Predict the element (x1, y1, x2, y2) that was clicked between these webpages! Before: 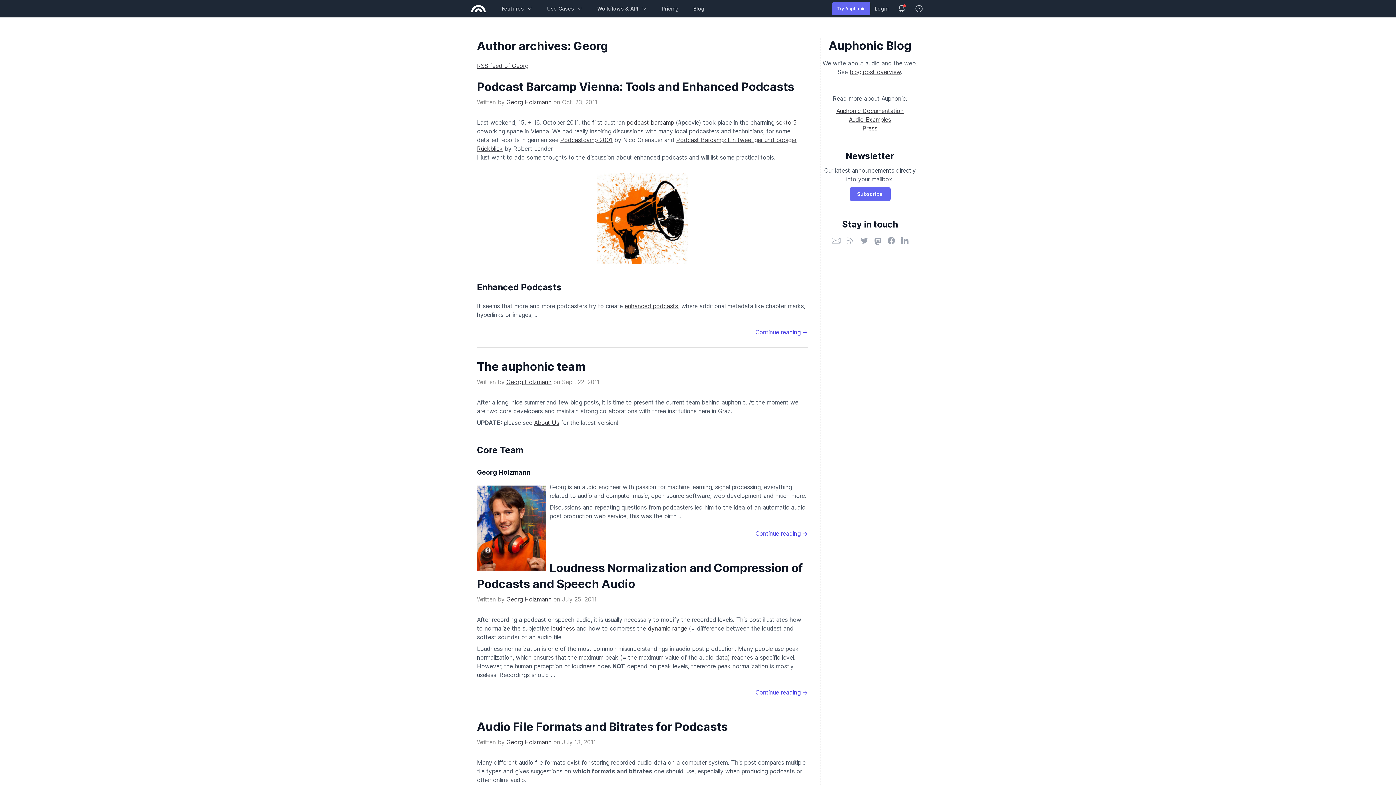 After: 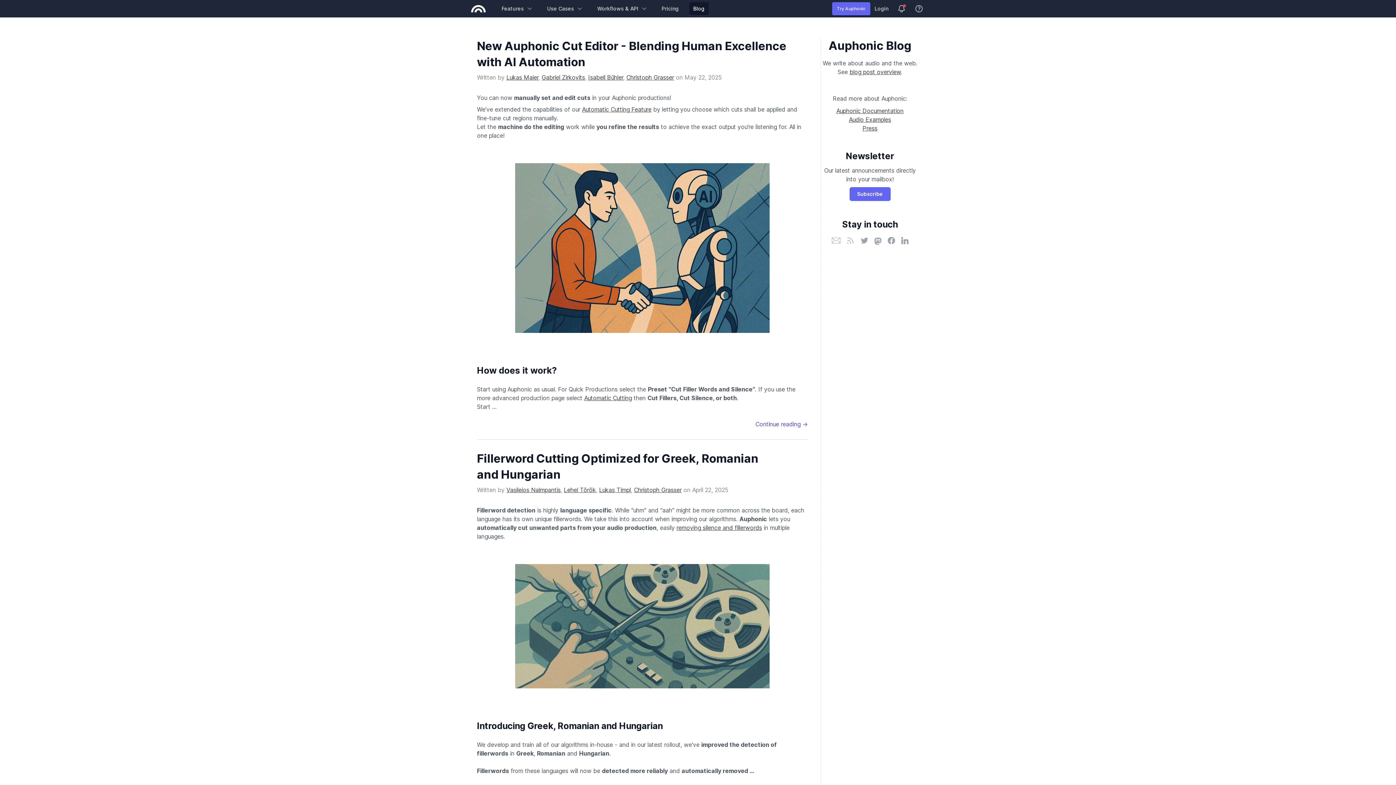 Action: bbox: (689, 2, 709, 15) label: Blog